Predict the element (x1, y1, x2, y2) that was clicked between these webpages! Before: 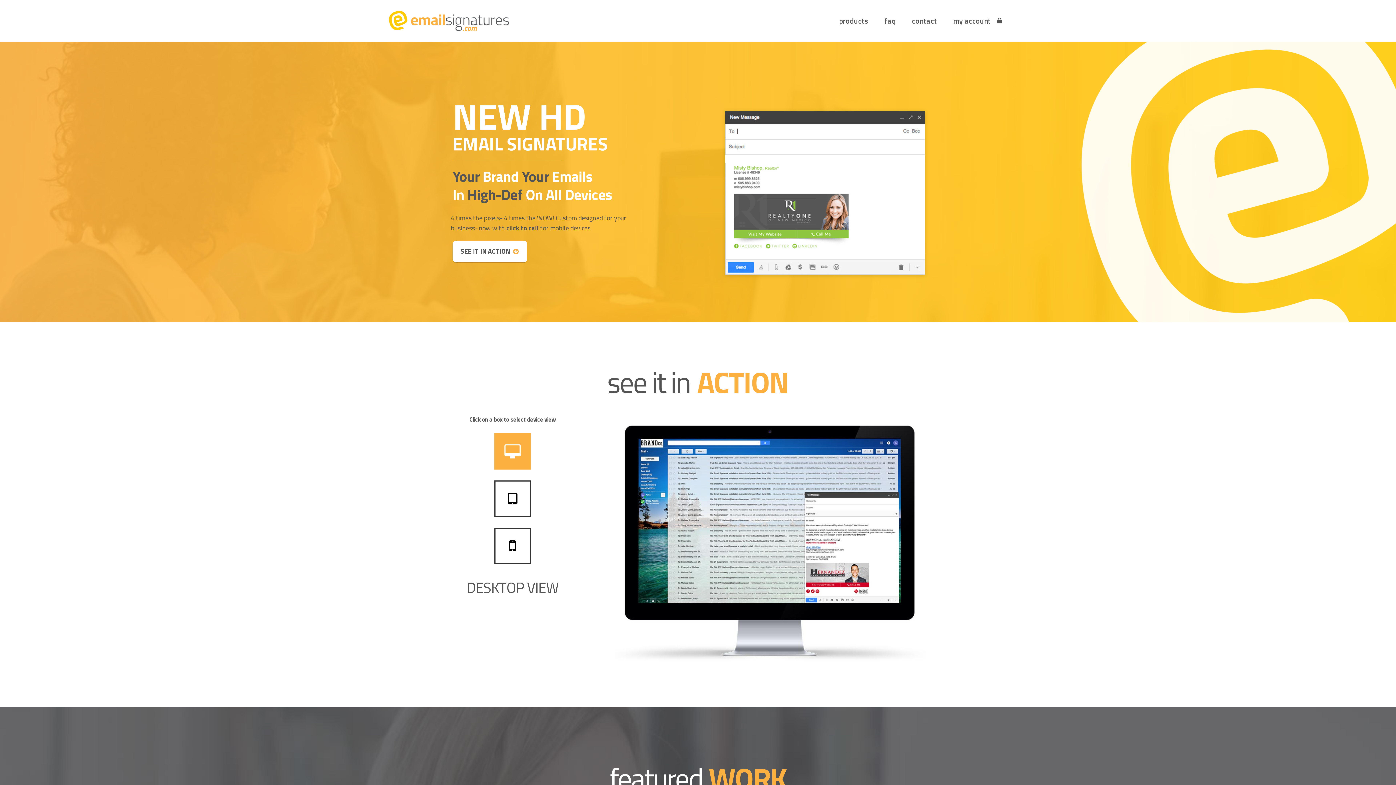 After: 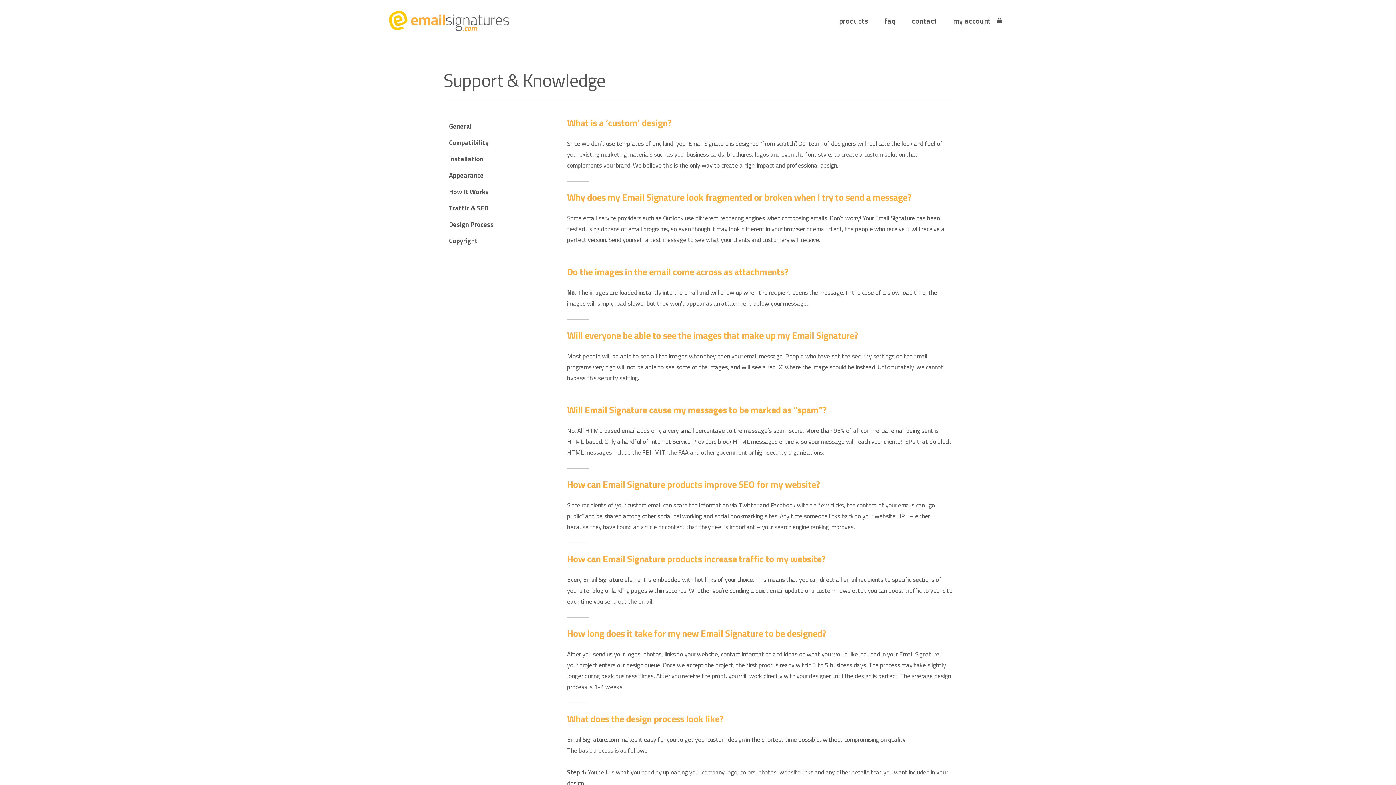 Action: label: faq bbox: (877, 0, 903, 41)